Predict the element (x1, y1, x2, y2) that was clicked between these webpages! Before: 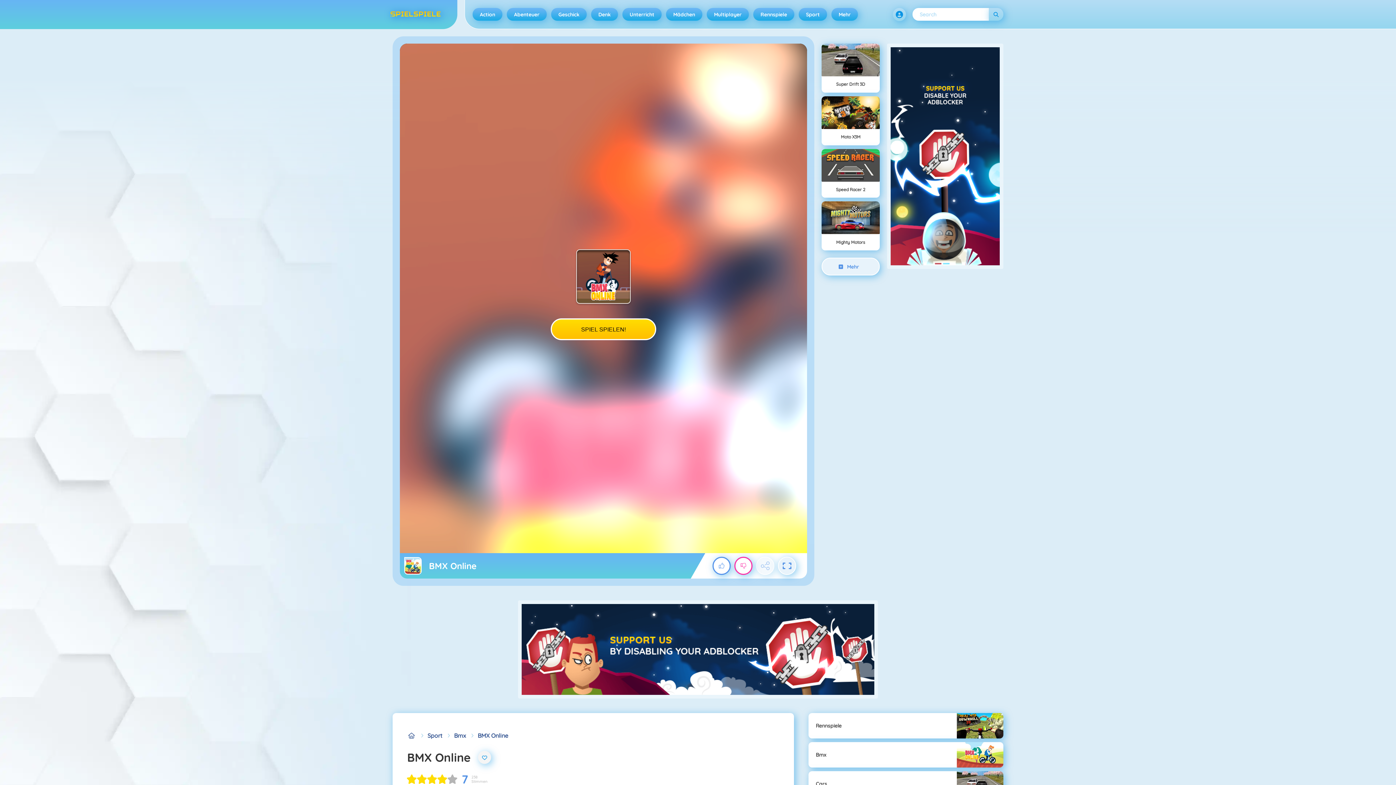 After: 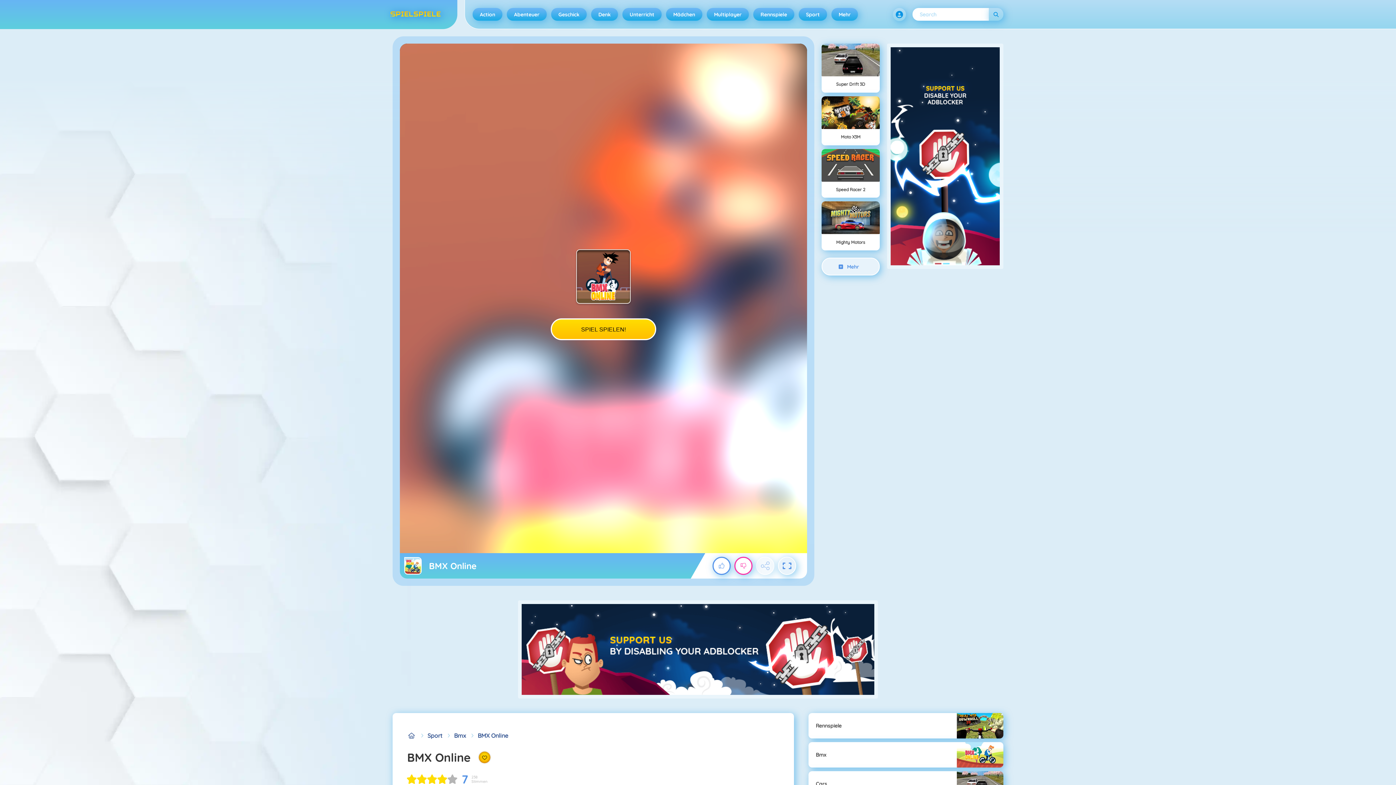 Action: label: Add the game to your favorites bbox: (478, 751, 491, 764)